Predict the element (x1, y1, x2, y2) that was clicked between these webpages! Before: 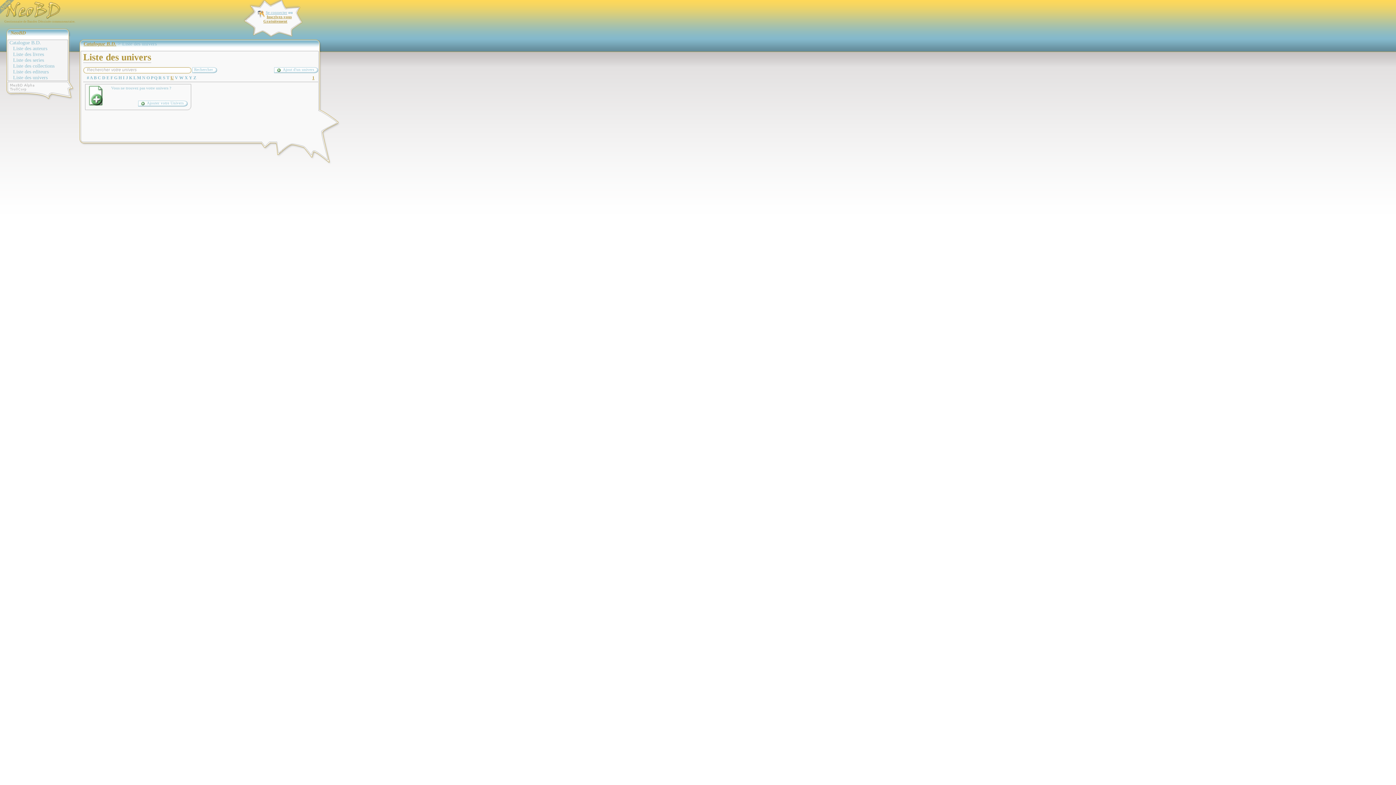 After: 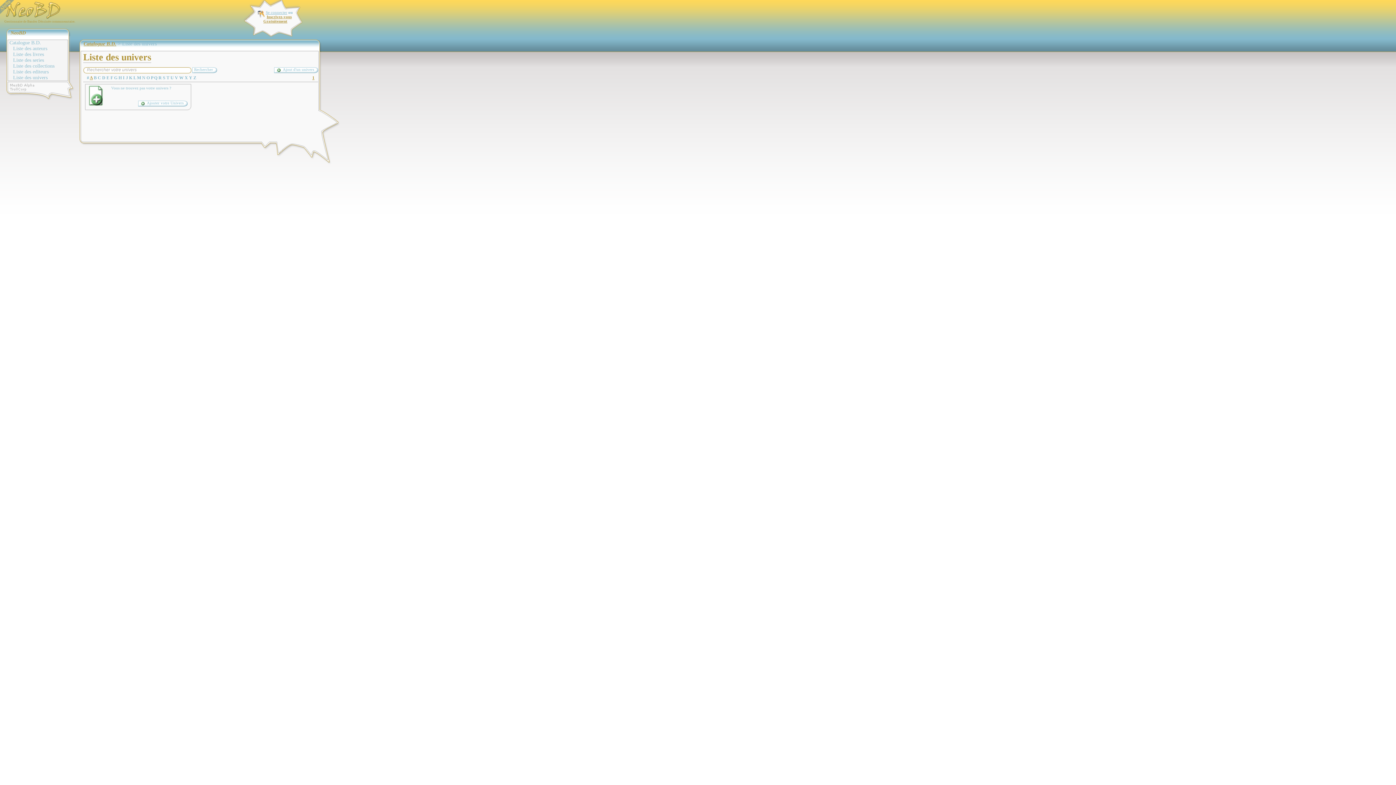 Action: bbox: (89, 75, 92, 80) label: A